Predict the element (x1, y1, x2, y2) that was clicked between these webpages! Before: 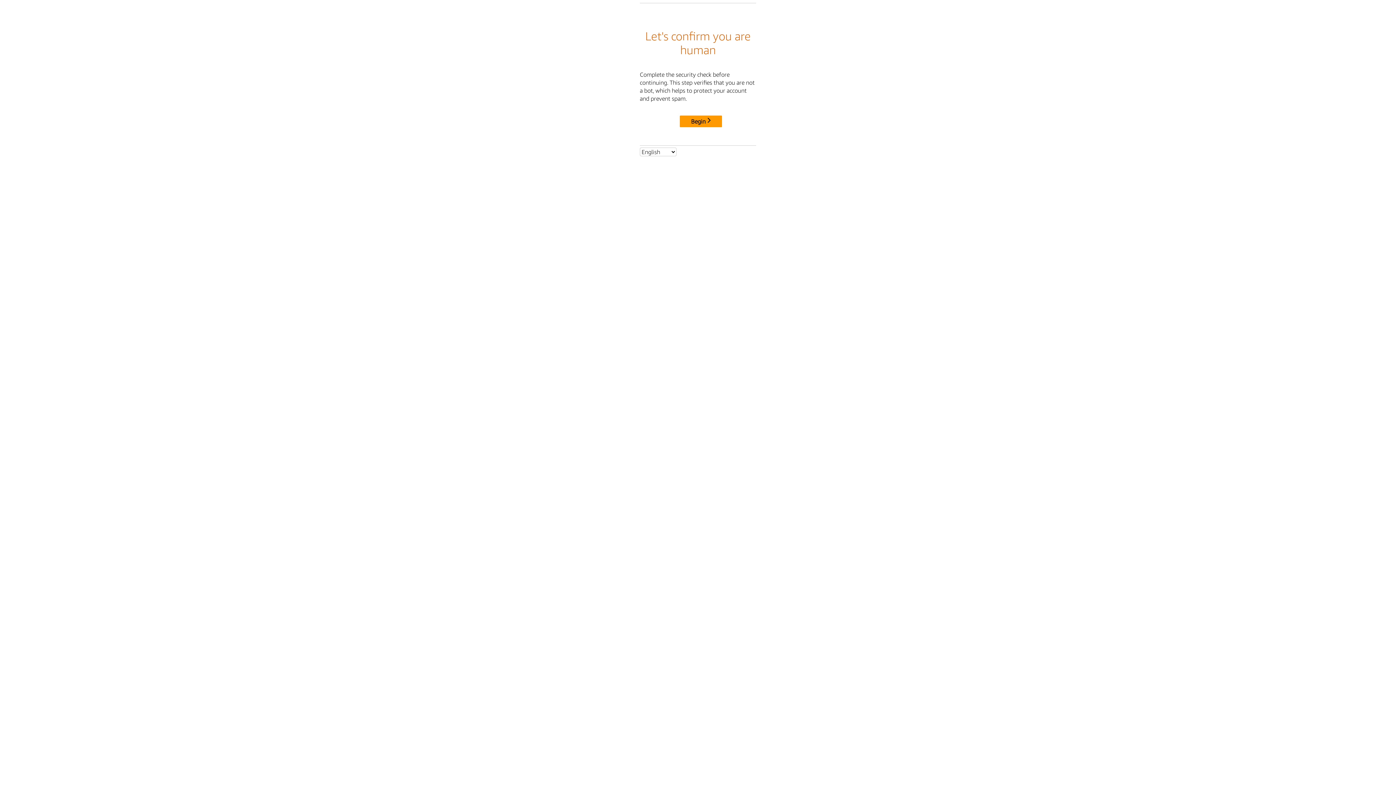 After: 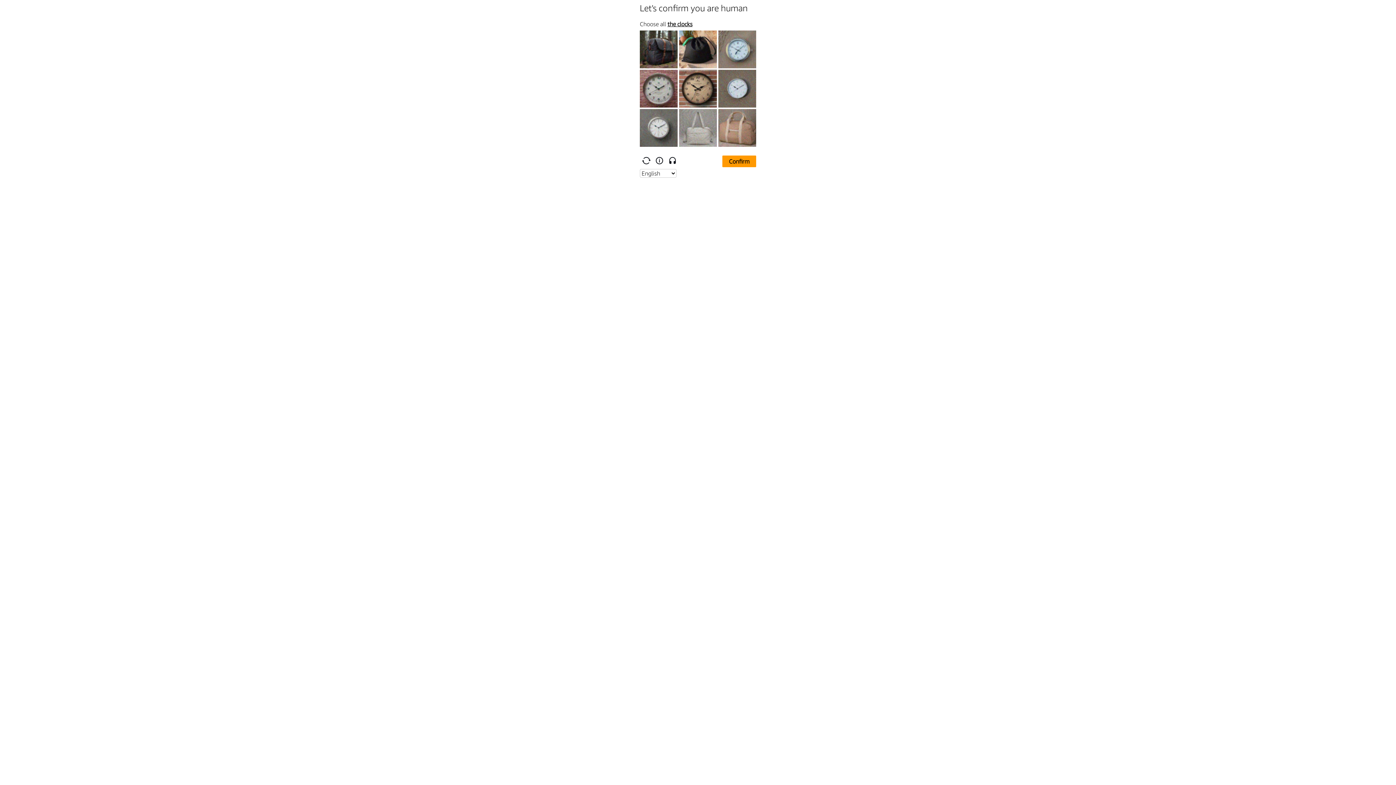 Action: bbox: (680, 115, 722, 127) label: Begin